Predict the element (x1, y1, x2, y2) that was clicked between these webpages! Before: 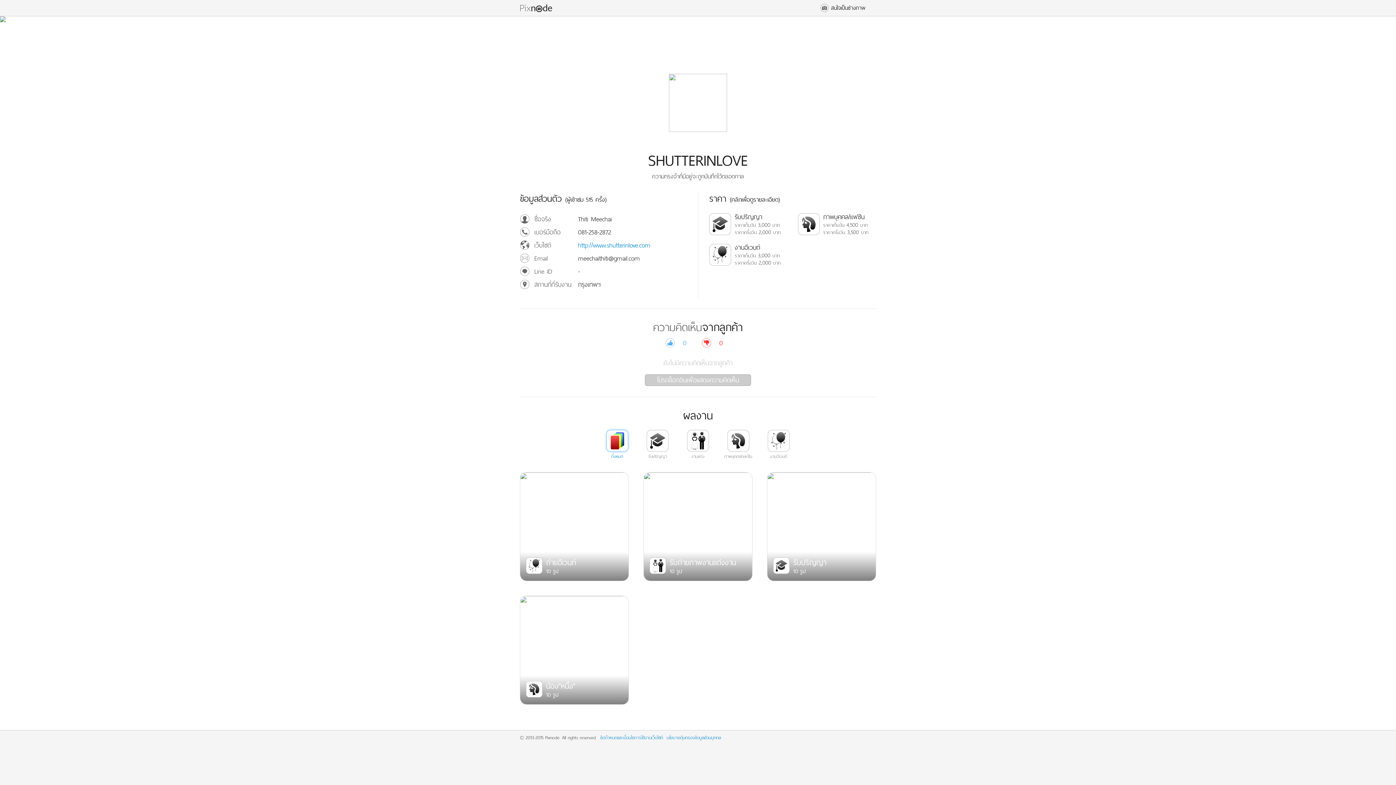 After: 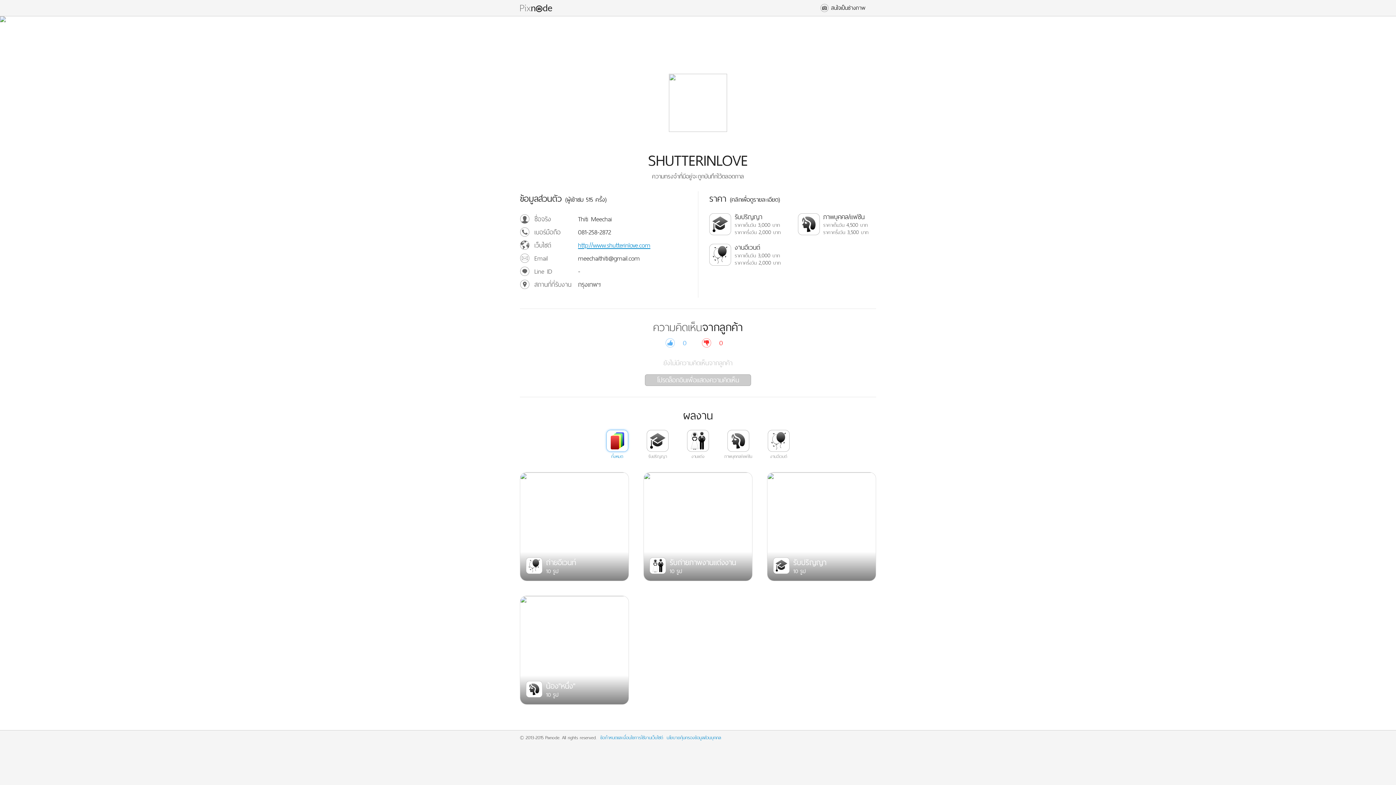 Action: label: http://www.shutterinlove.com bbox: (578, 239, 650, 250)